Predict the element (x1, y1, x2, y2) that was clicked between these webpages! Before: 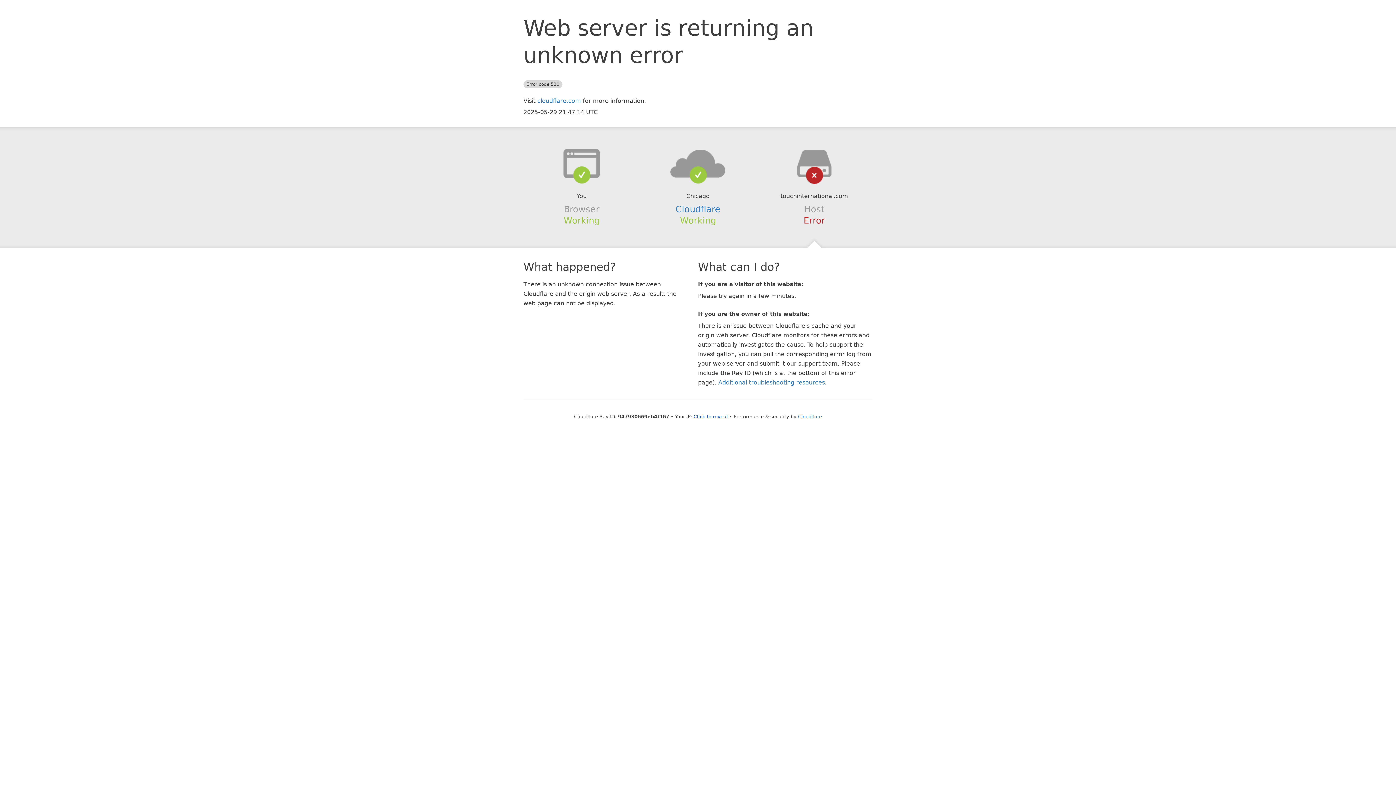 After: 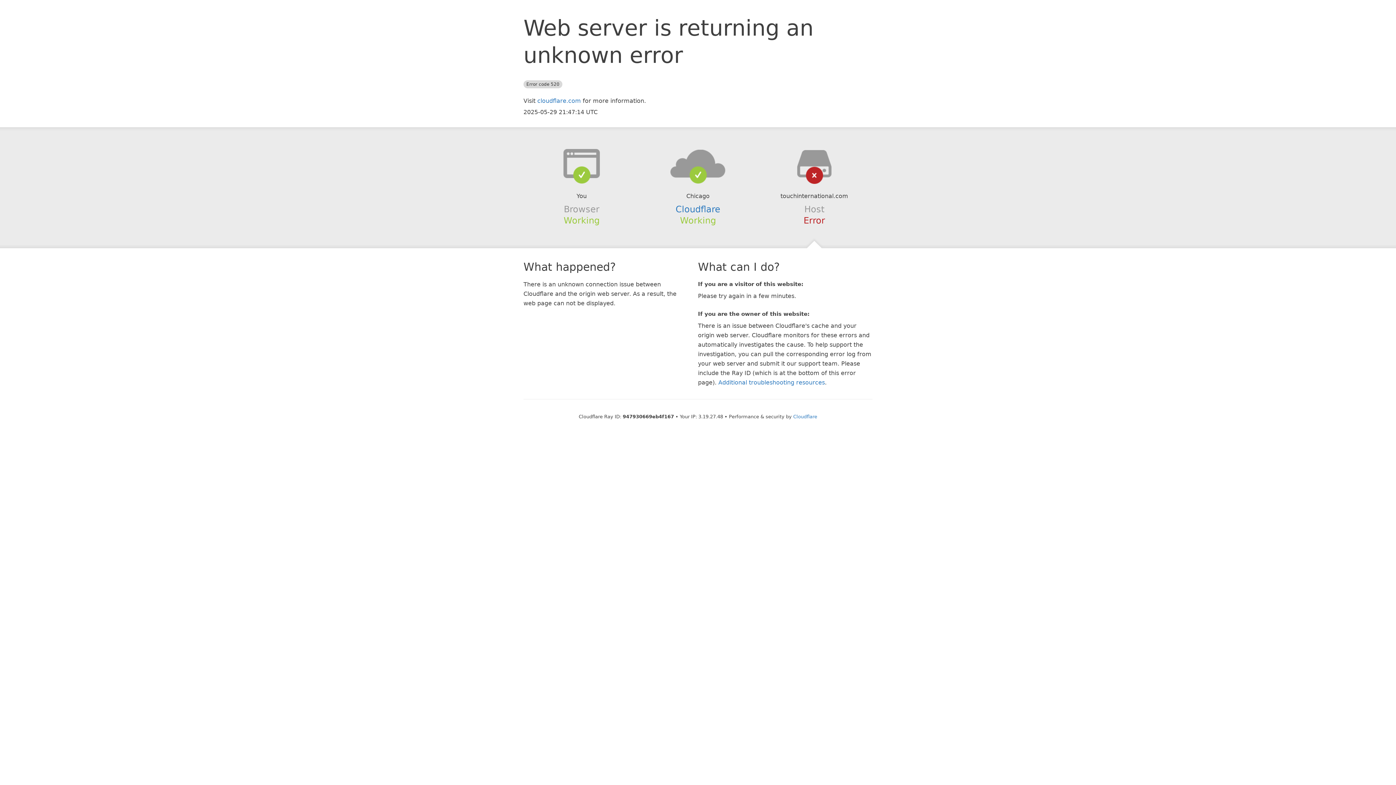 Action: bbox: (693, 414, 728, 419) label: Click to reveal